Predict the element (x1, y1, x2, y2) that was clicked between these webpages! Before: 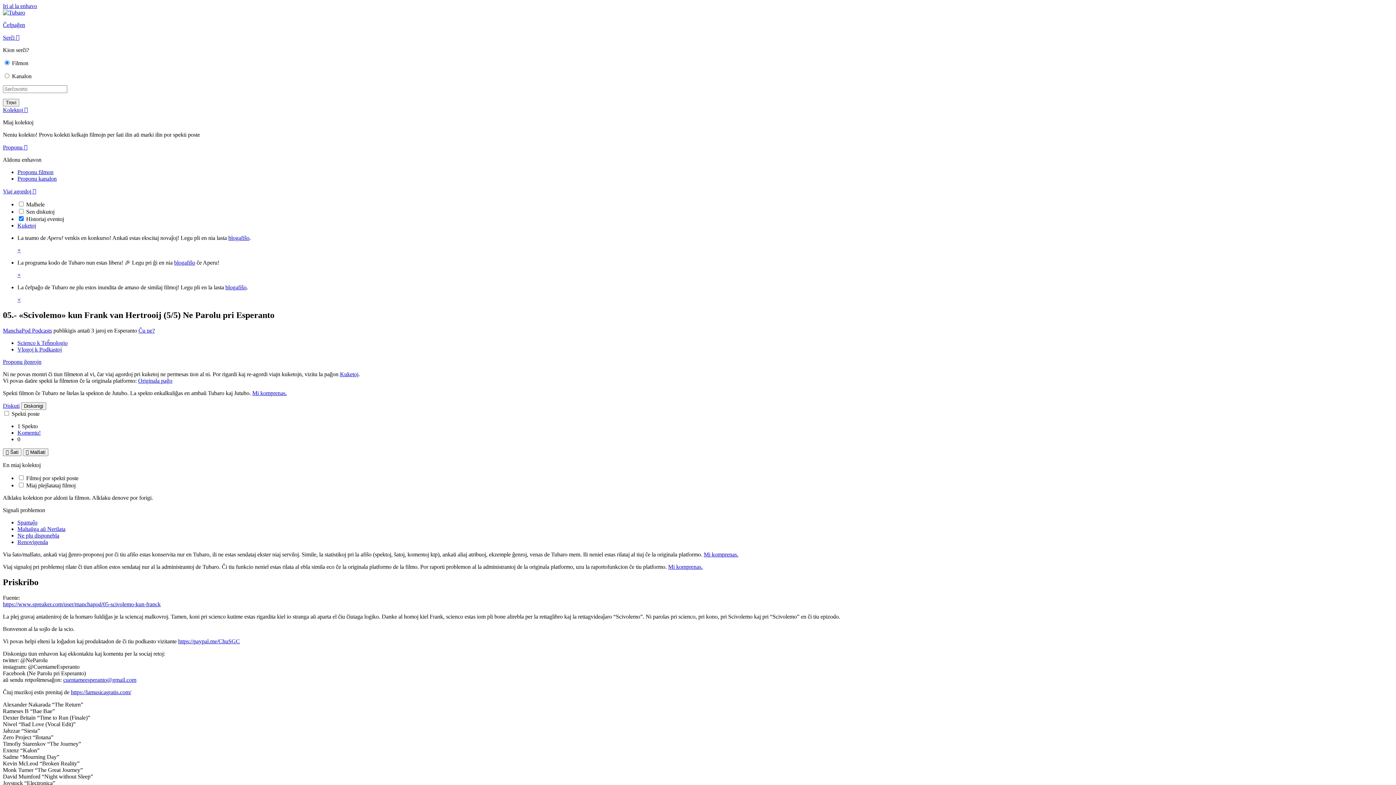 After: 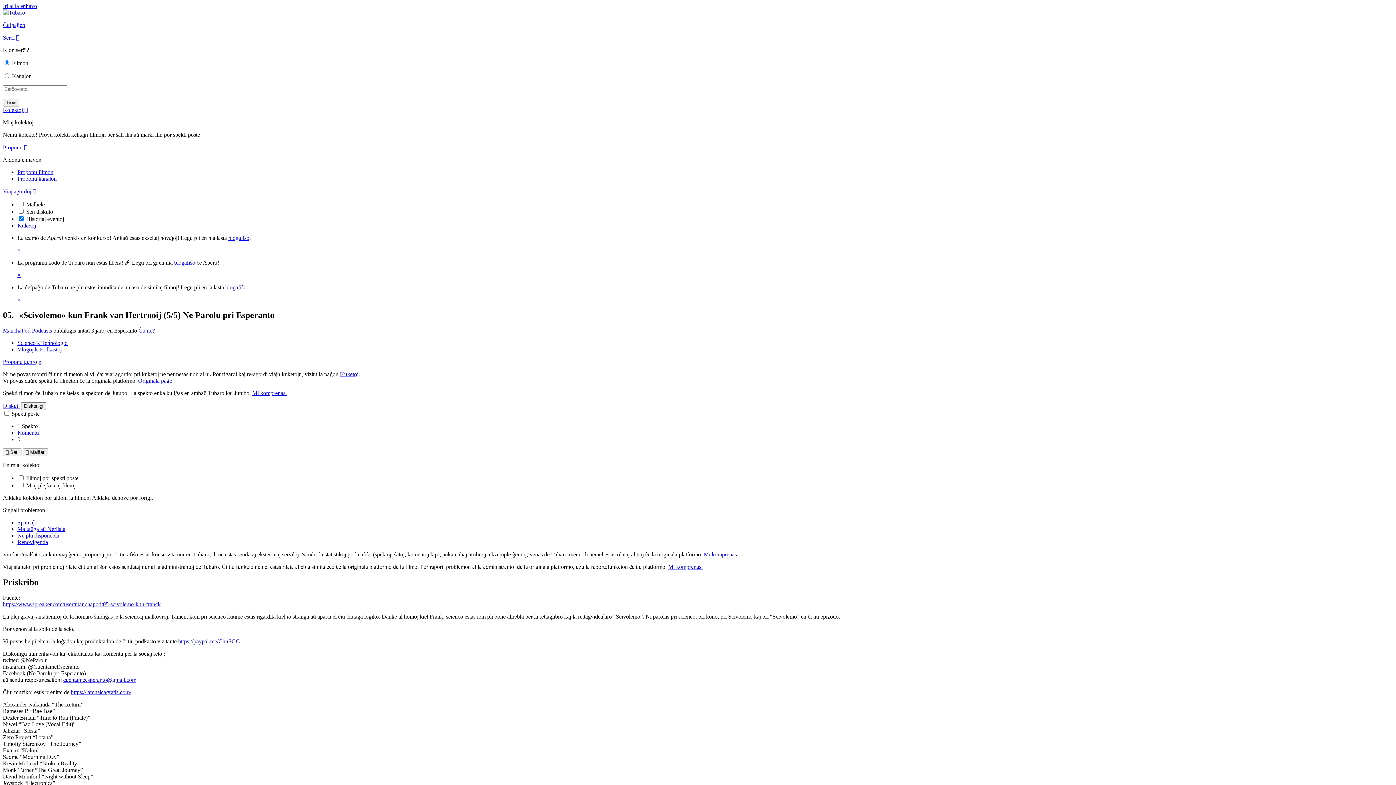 Action: bbox: (17, 272, 20, 278) label: ×